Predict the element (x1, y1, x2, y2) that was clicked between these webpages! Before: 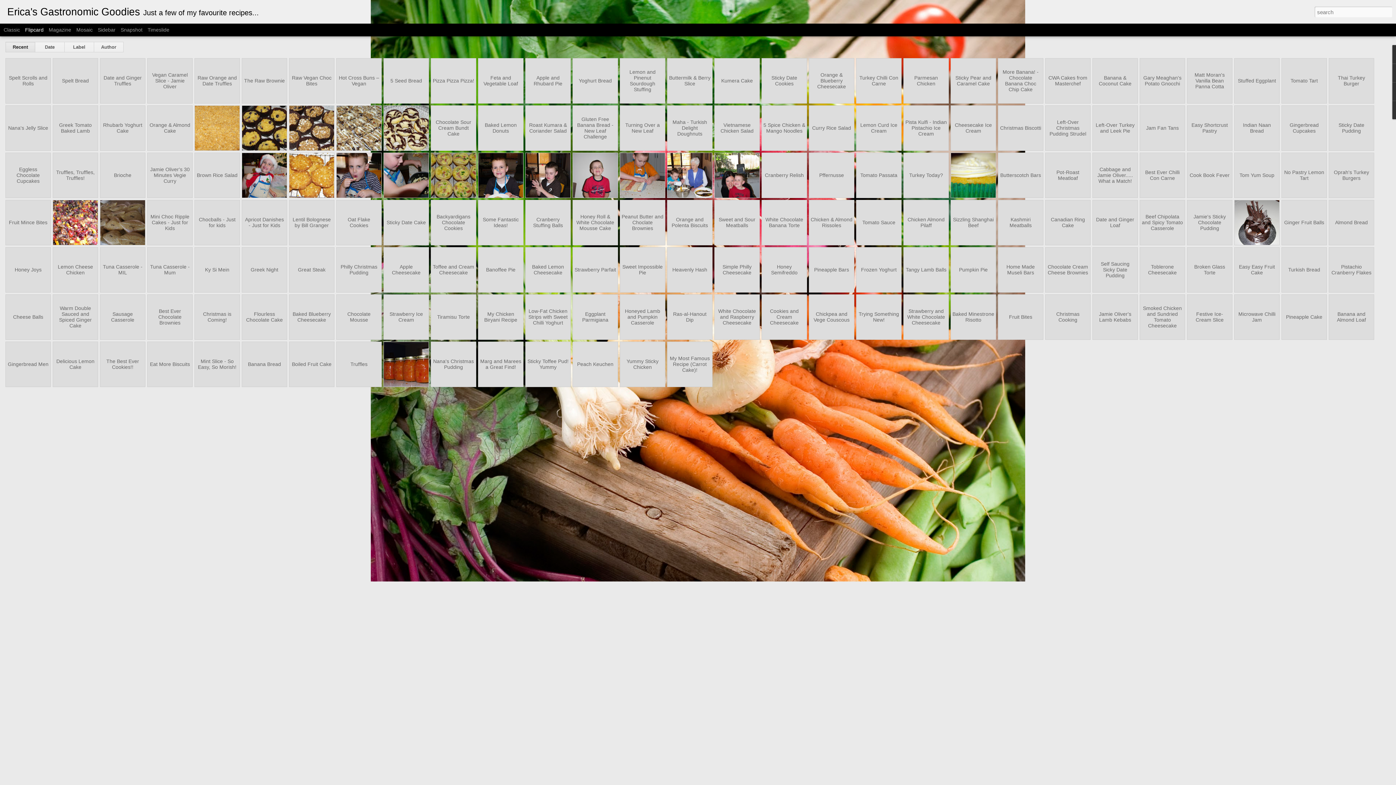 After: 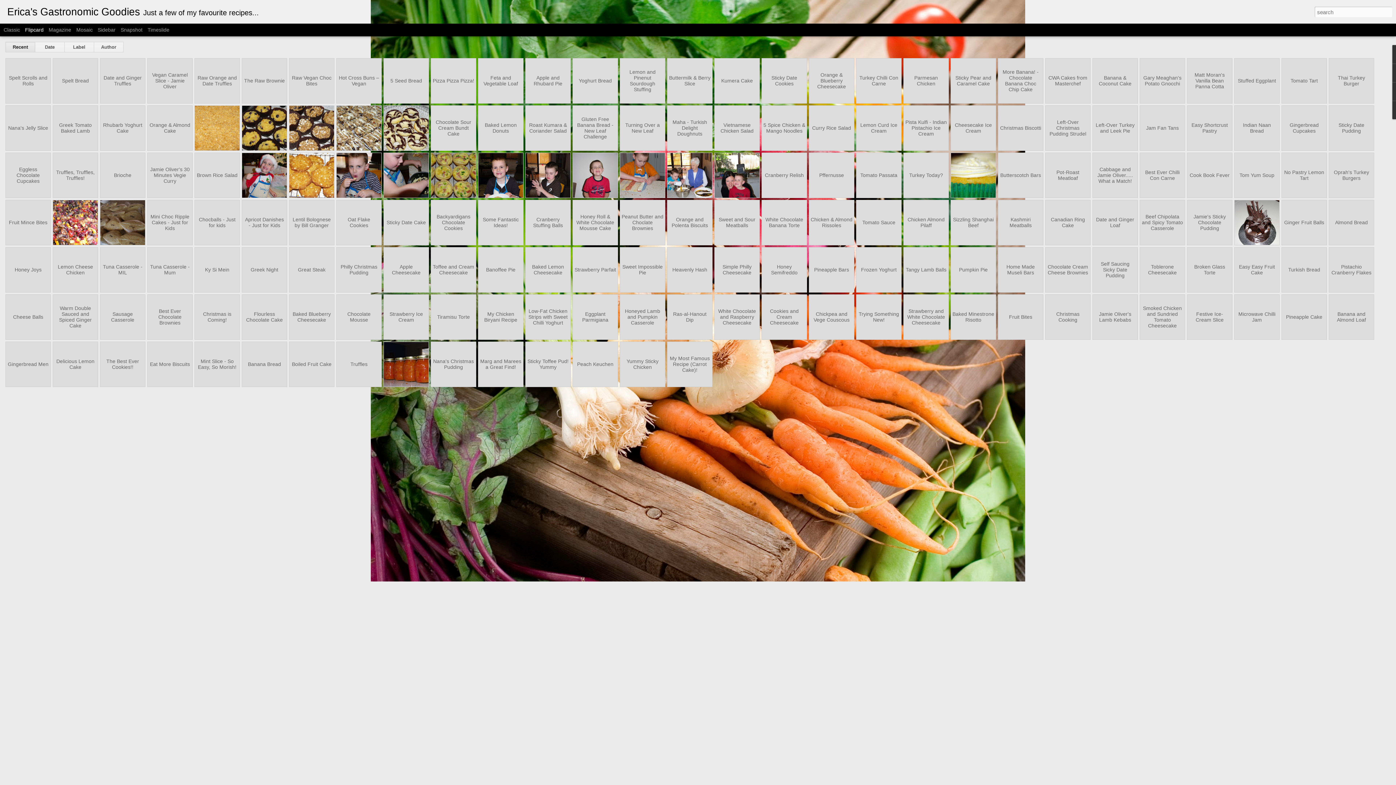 Action: label: Erica's Gastronomic Goodies bbox: (7, 10, 140, 16)